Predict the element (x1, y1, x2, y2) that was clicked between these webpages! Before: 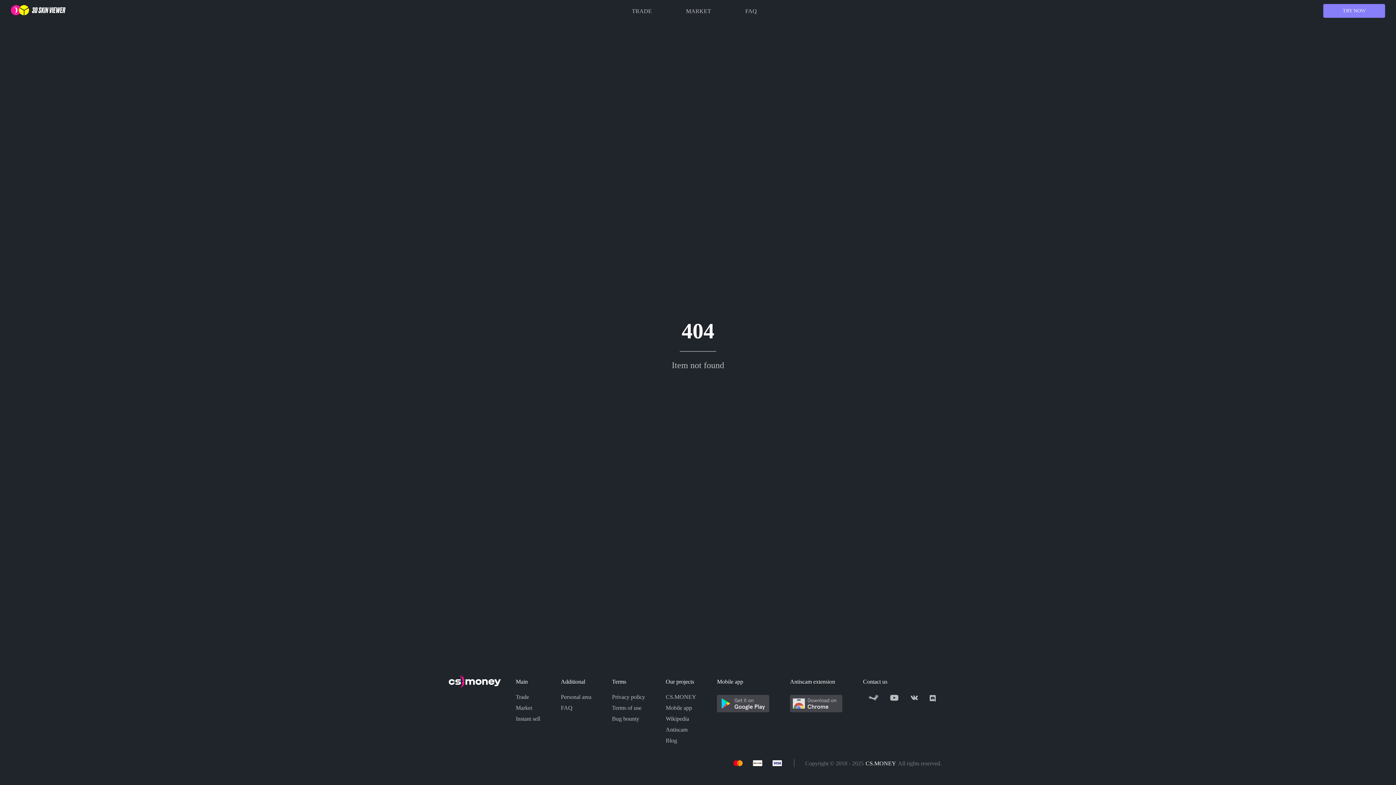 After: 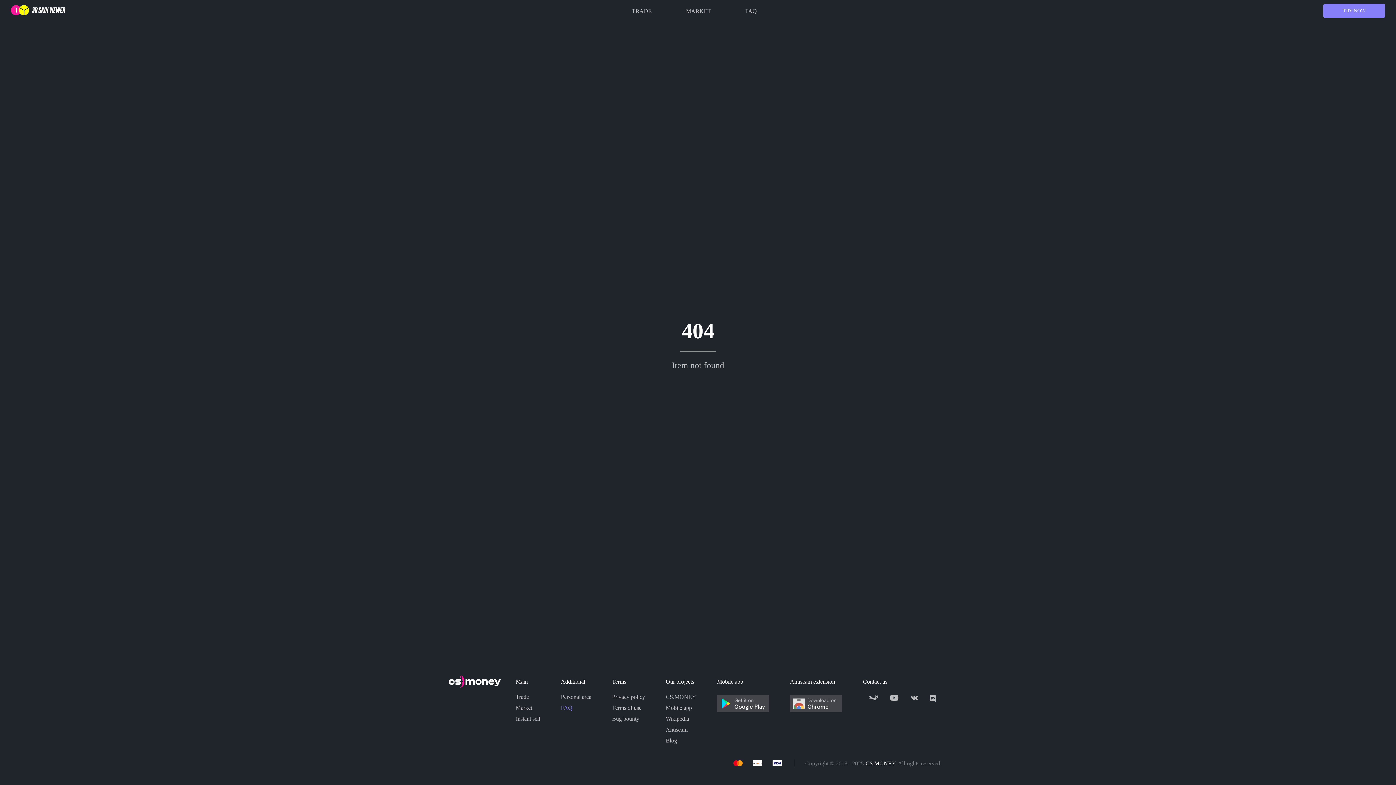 Action: label: FAQ bbox: (560, 704, 591, 711)